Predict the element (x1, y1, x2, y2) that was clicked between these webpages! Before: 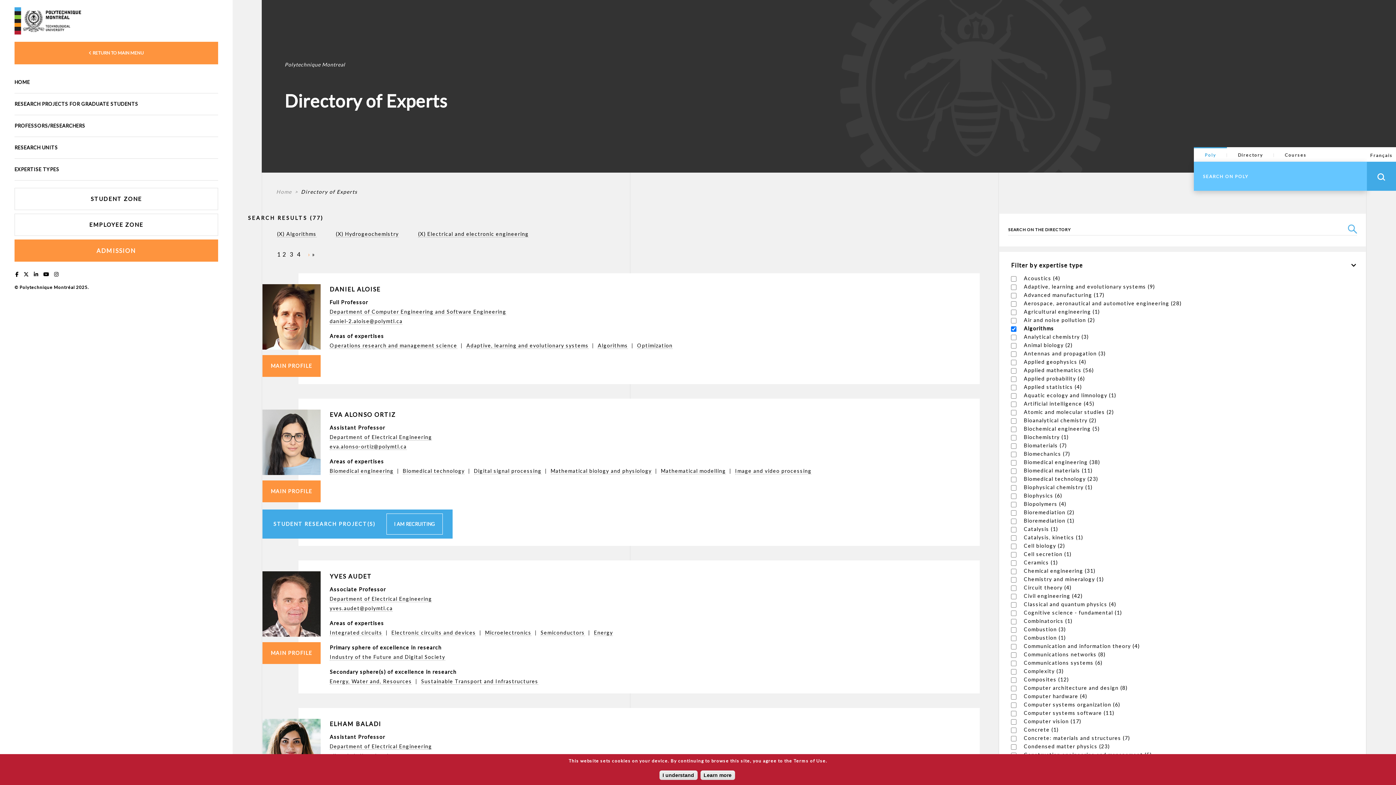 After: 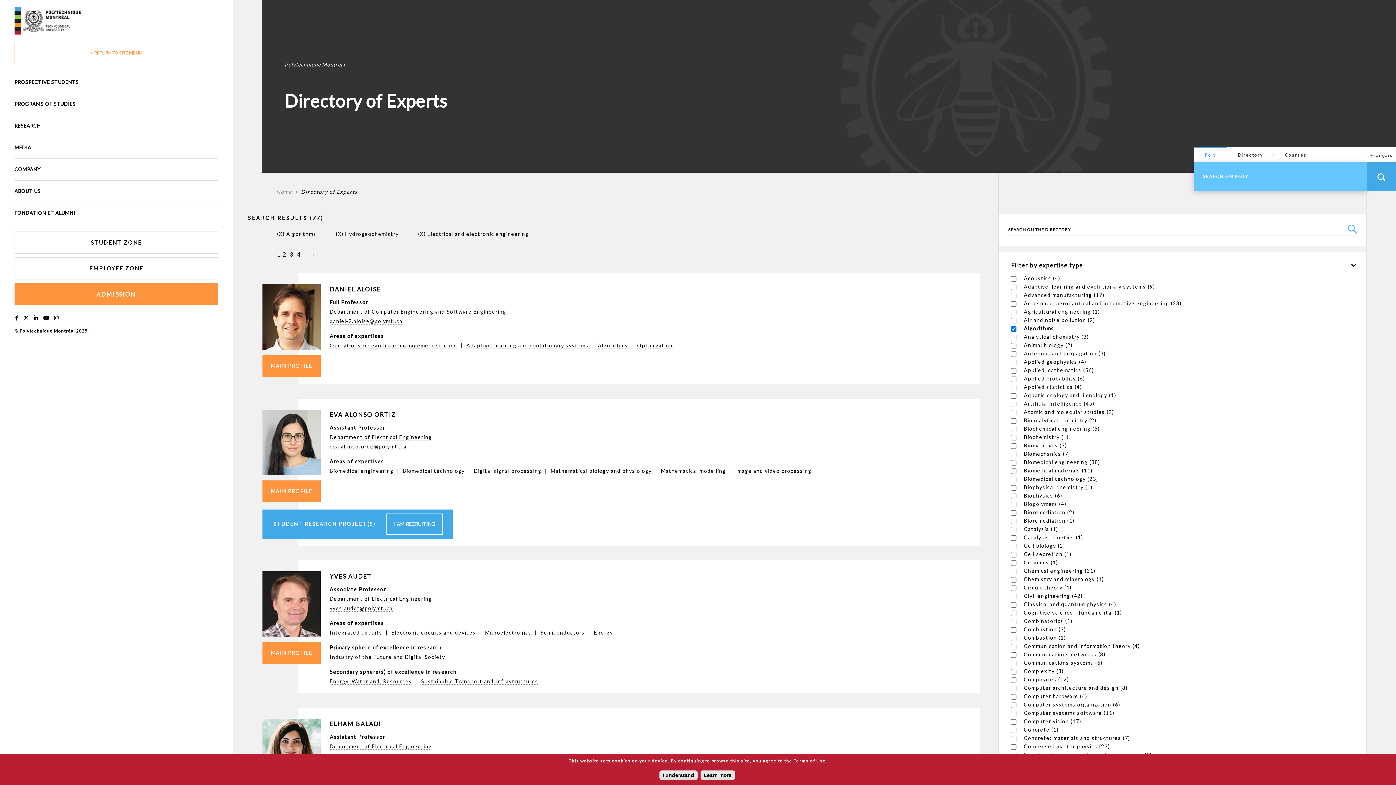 Action: label:  RETURN TO MAIN MENU bbox: (14, 41, 218, 64)